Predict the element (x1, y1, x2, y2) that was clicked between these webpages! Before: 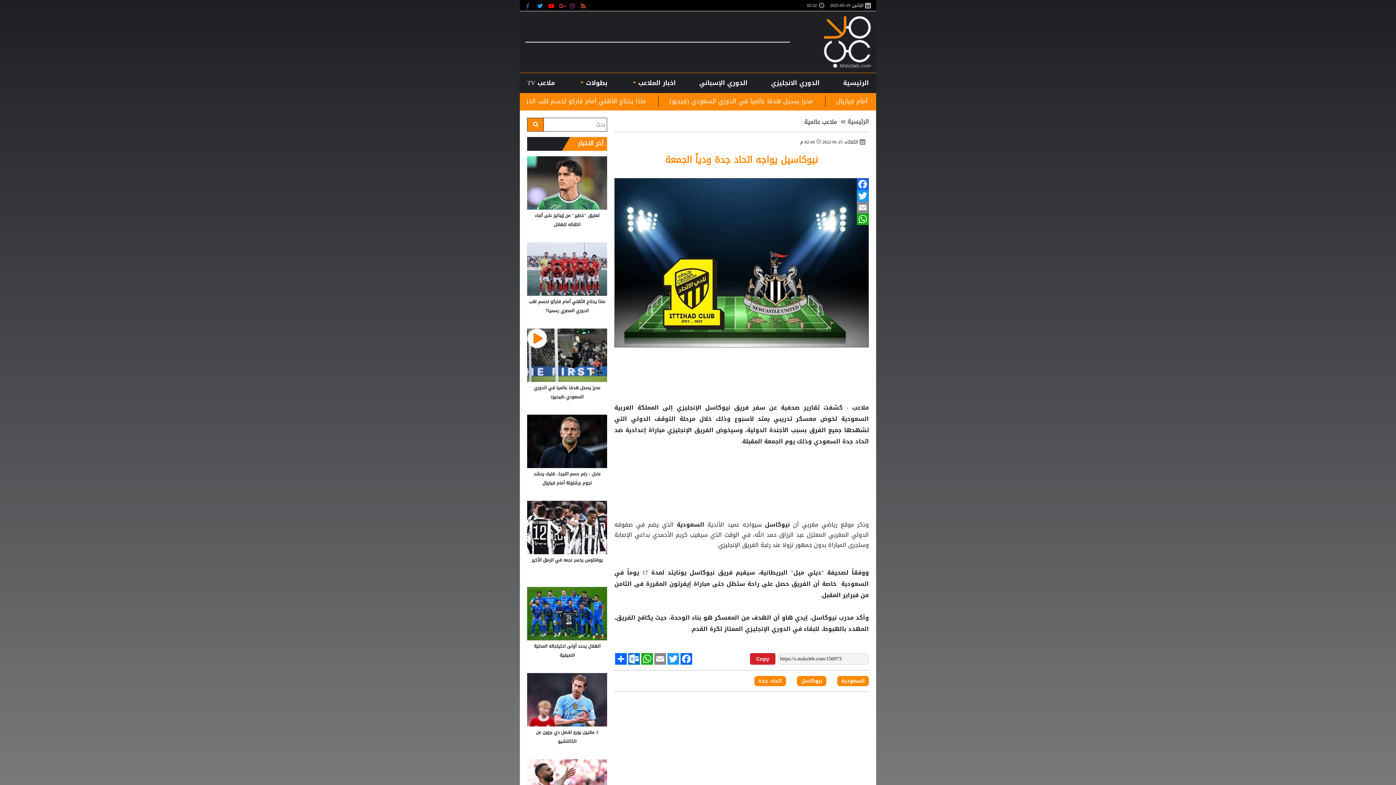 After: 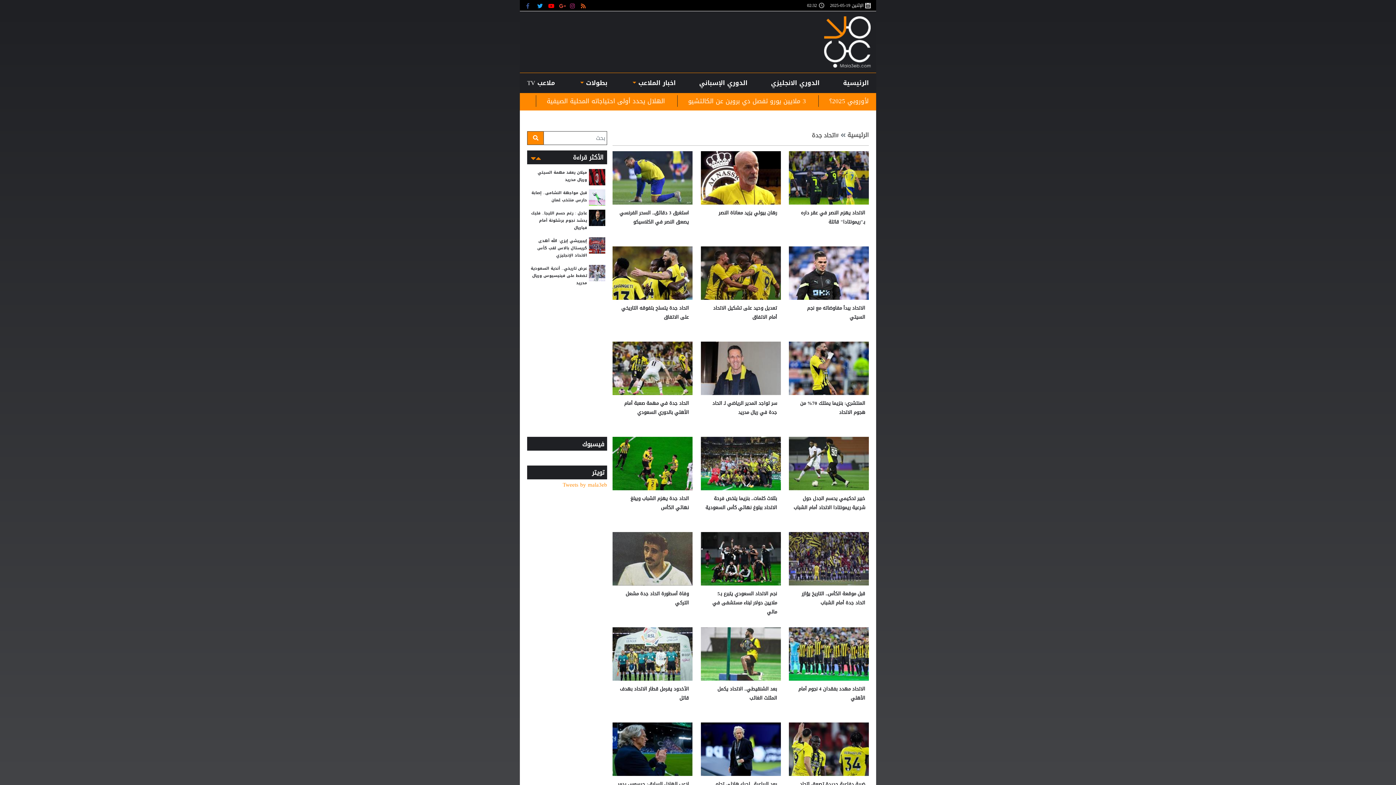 Action: label: اتحاد جدة bbox: (754, 676, 785, 686)